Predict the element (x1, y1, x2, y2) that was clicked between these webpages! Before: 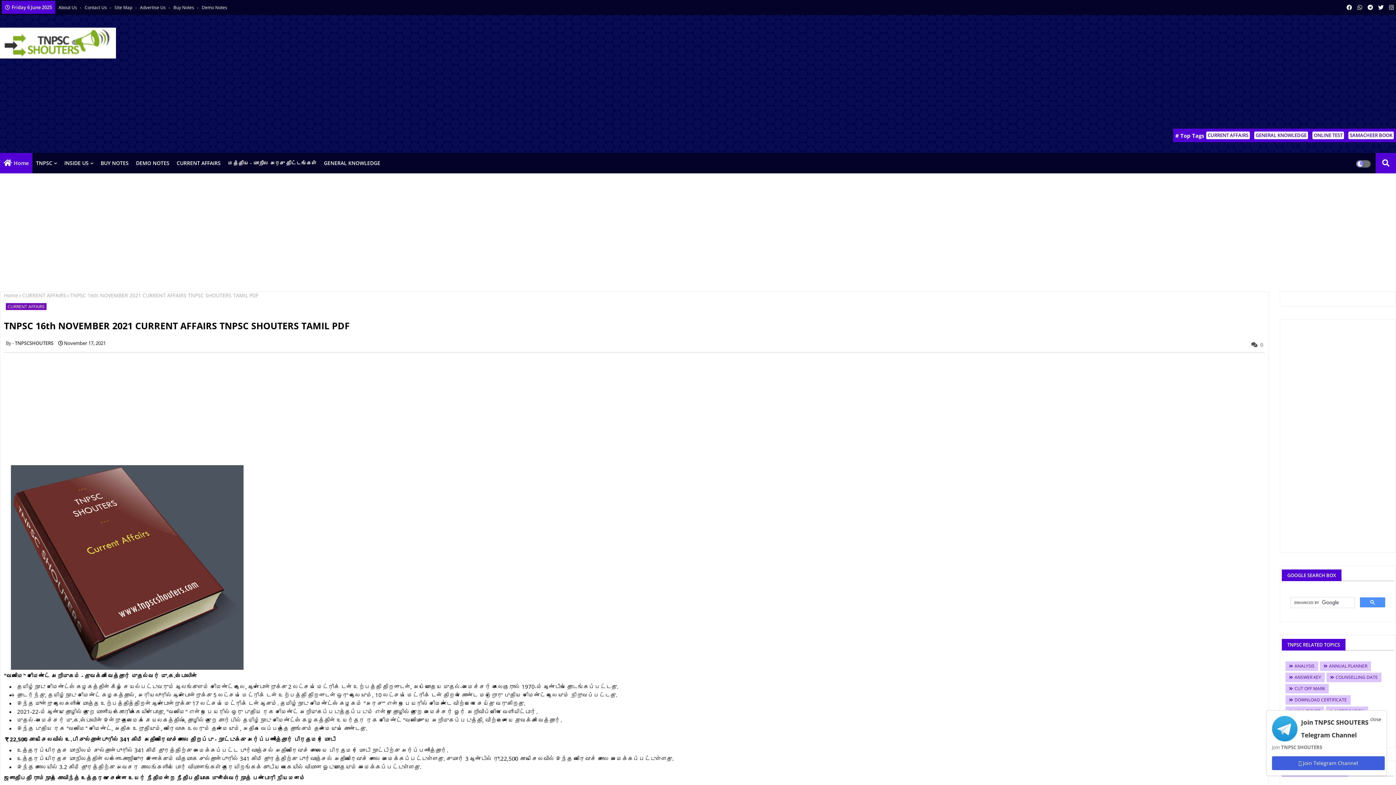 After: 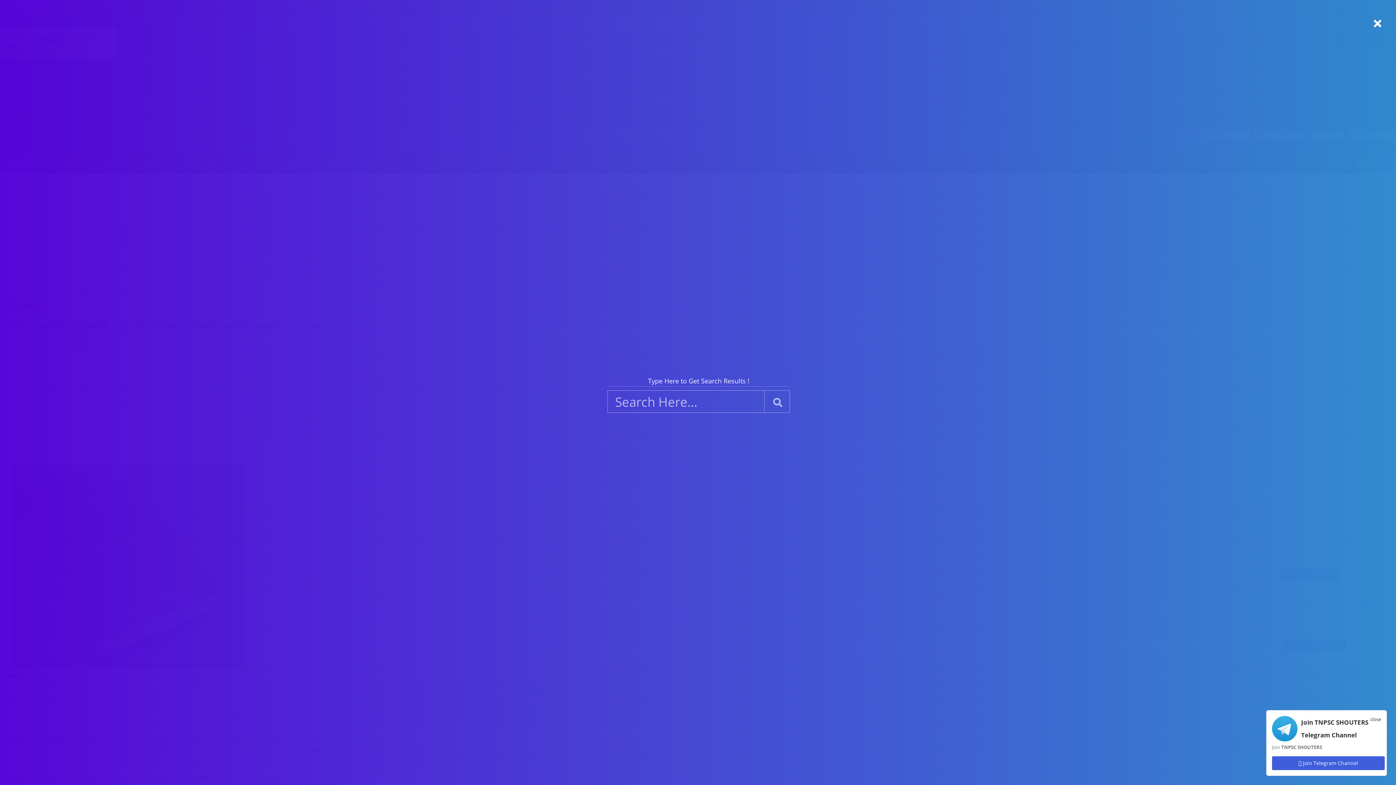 Action: bbox: (1376, 153, 1396, 173)